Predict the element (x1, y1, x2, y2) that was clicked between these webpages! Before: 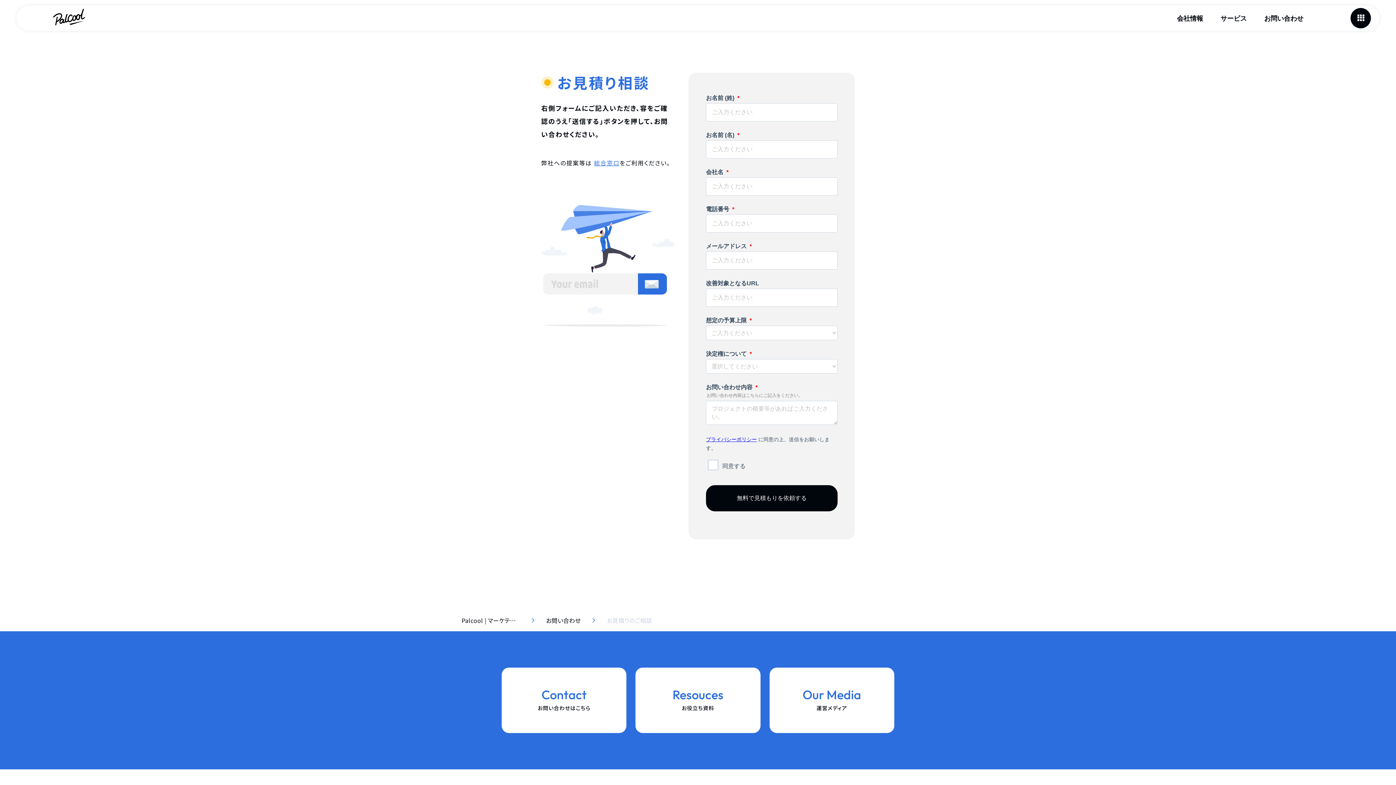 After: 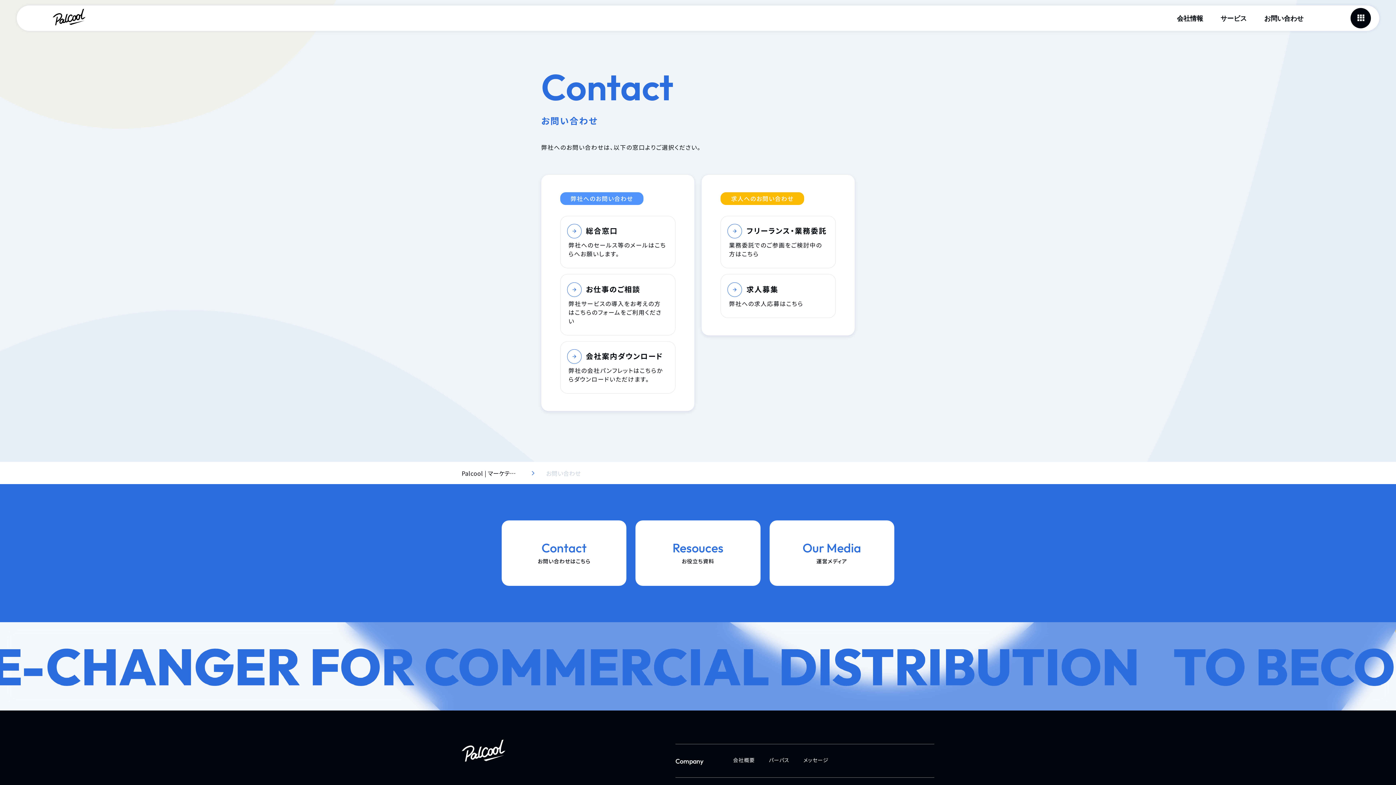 Action: bbox: (501, 667, 626, 733) label: Contact

お問い合わせはこちら